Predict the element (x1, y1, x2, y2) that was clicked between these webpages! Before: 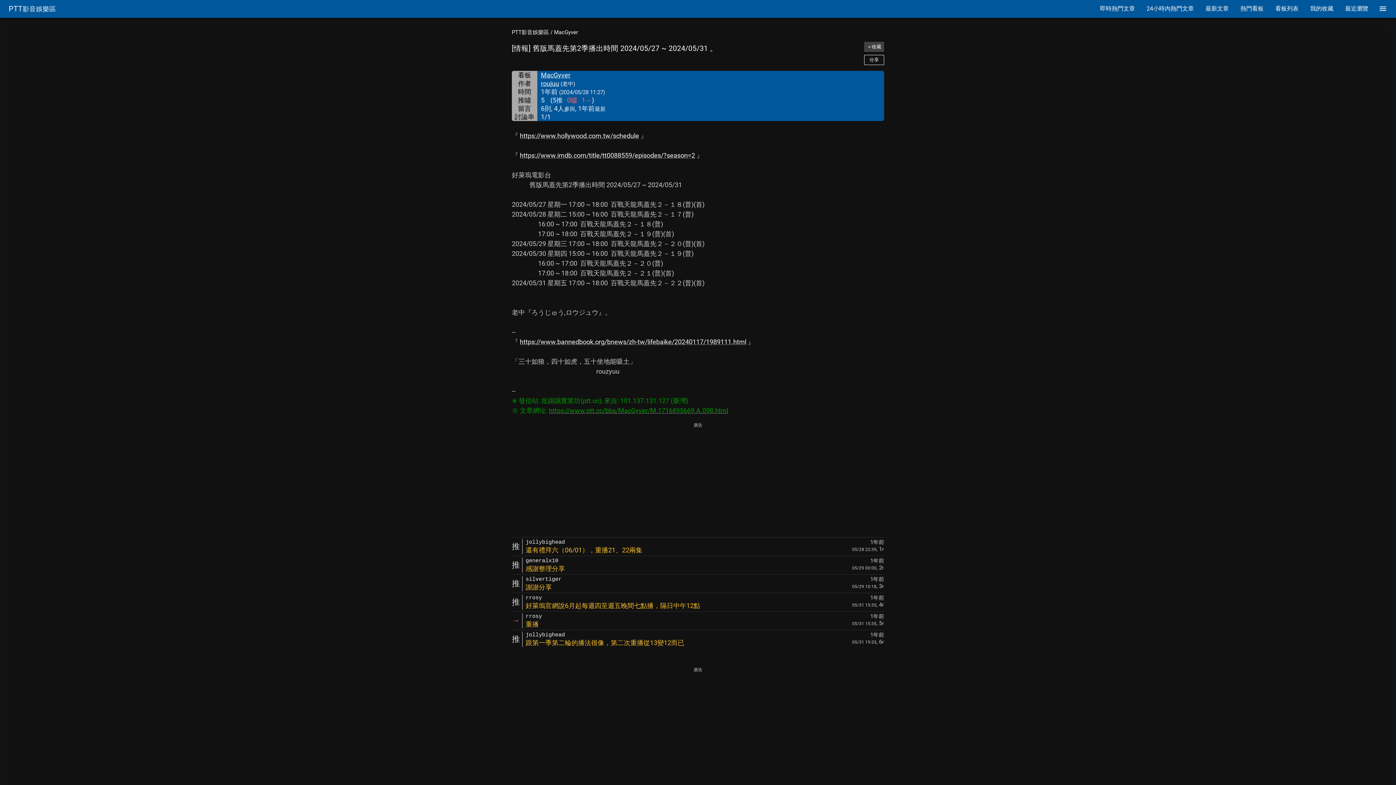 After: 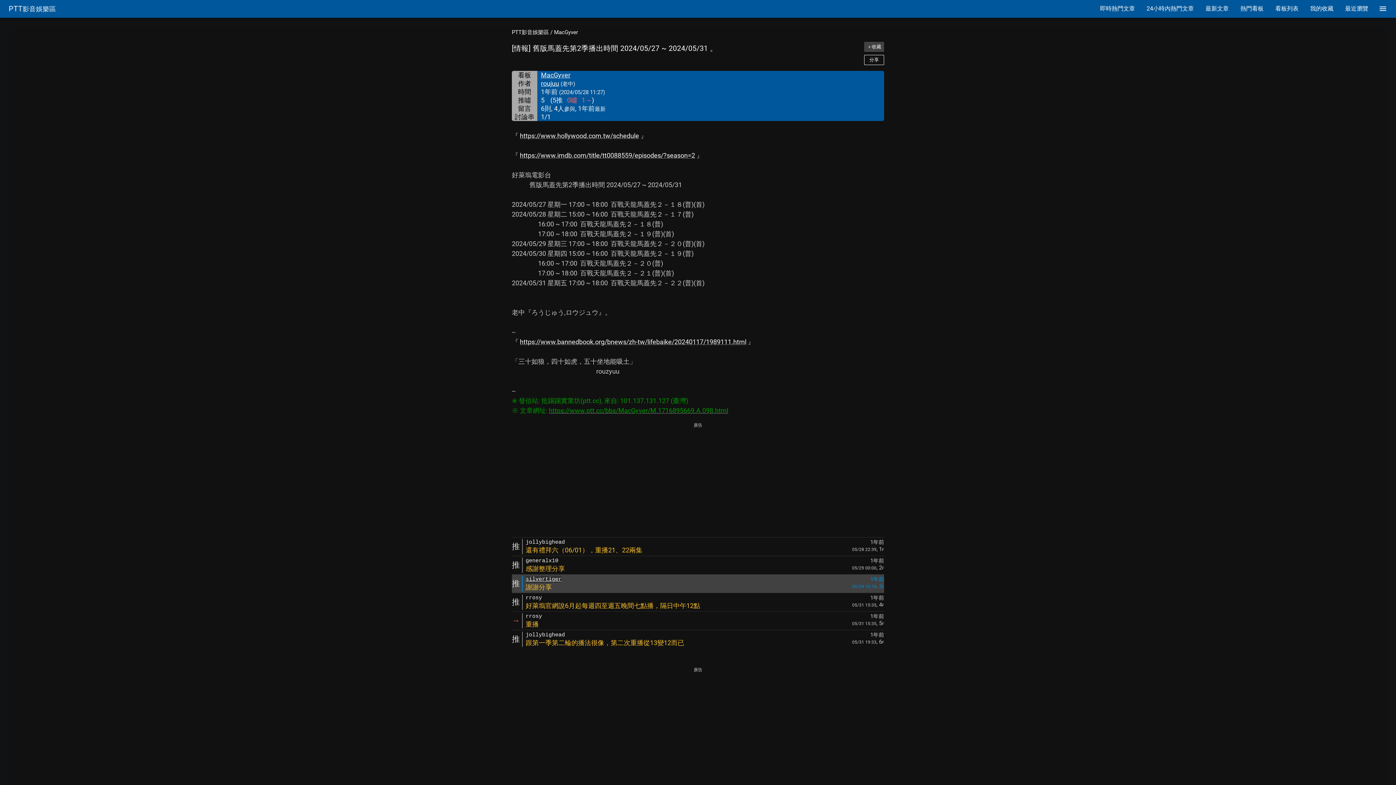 Action: label: silvertiger bbox: (525, 576, 561, 582)